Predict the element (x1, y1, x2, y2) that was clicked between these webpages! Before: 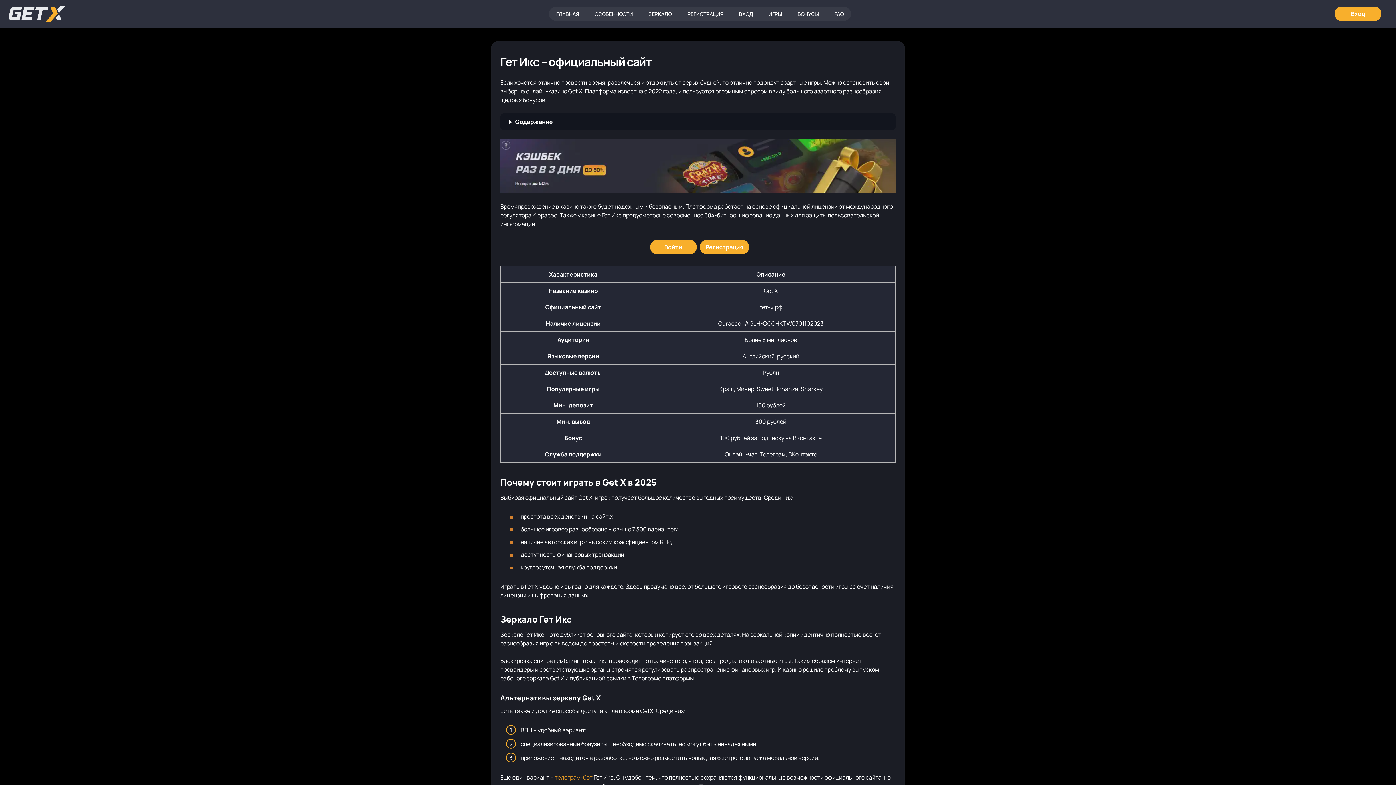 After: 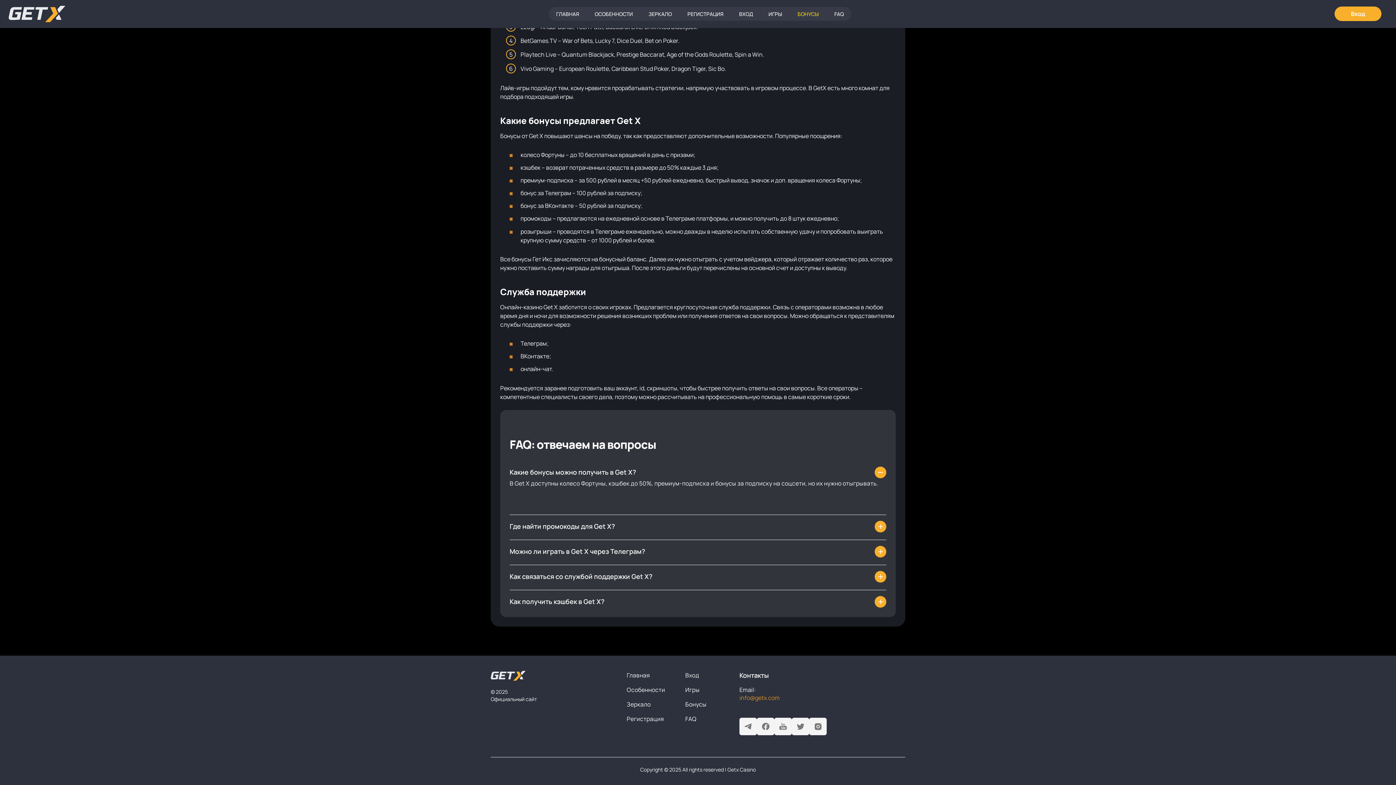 Action: bbox: (790, 7, 826, 20) label: БОНУСЫ